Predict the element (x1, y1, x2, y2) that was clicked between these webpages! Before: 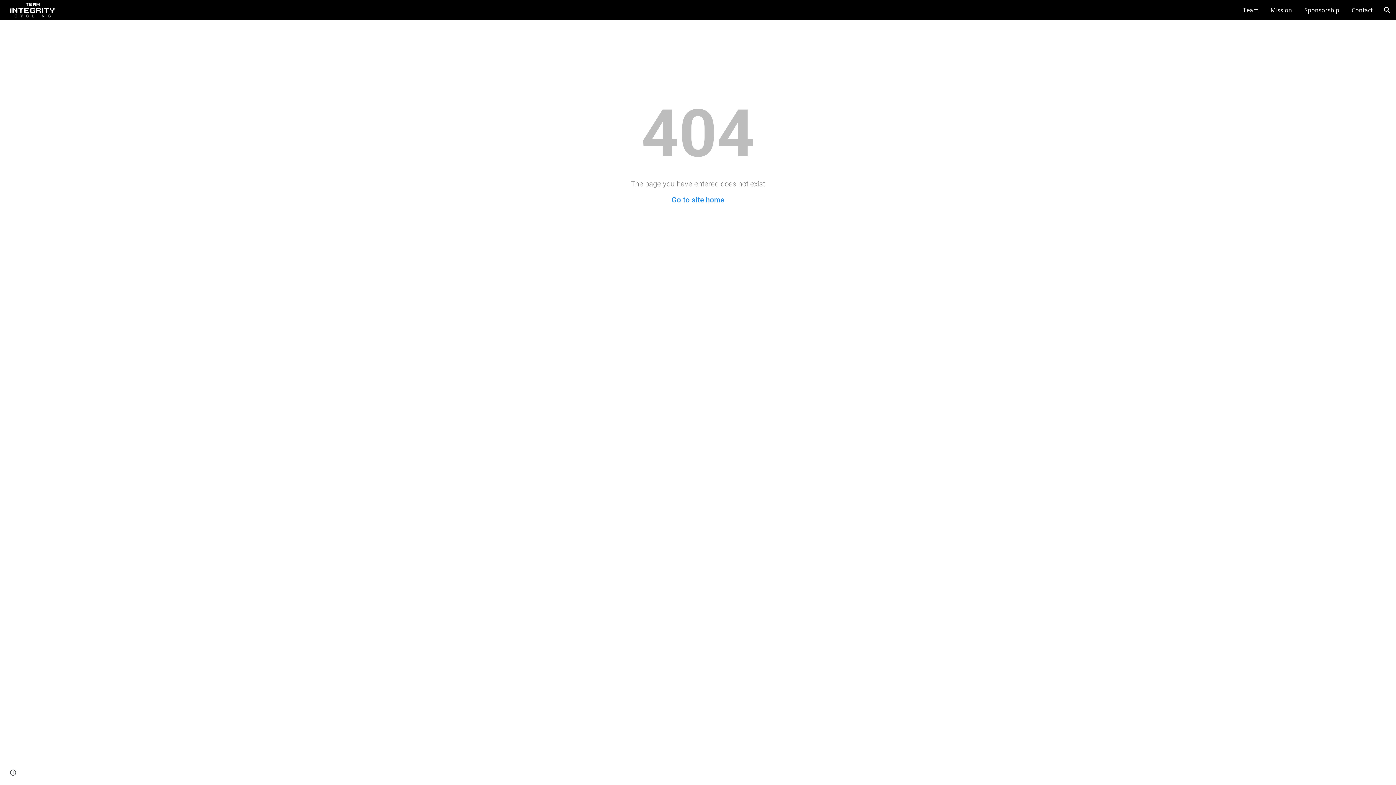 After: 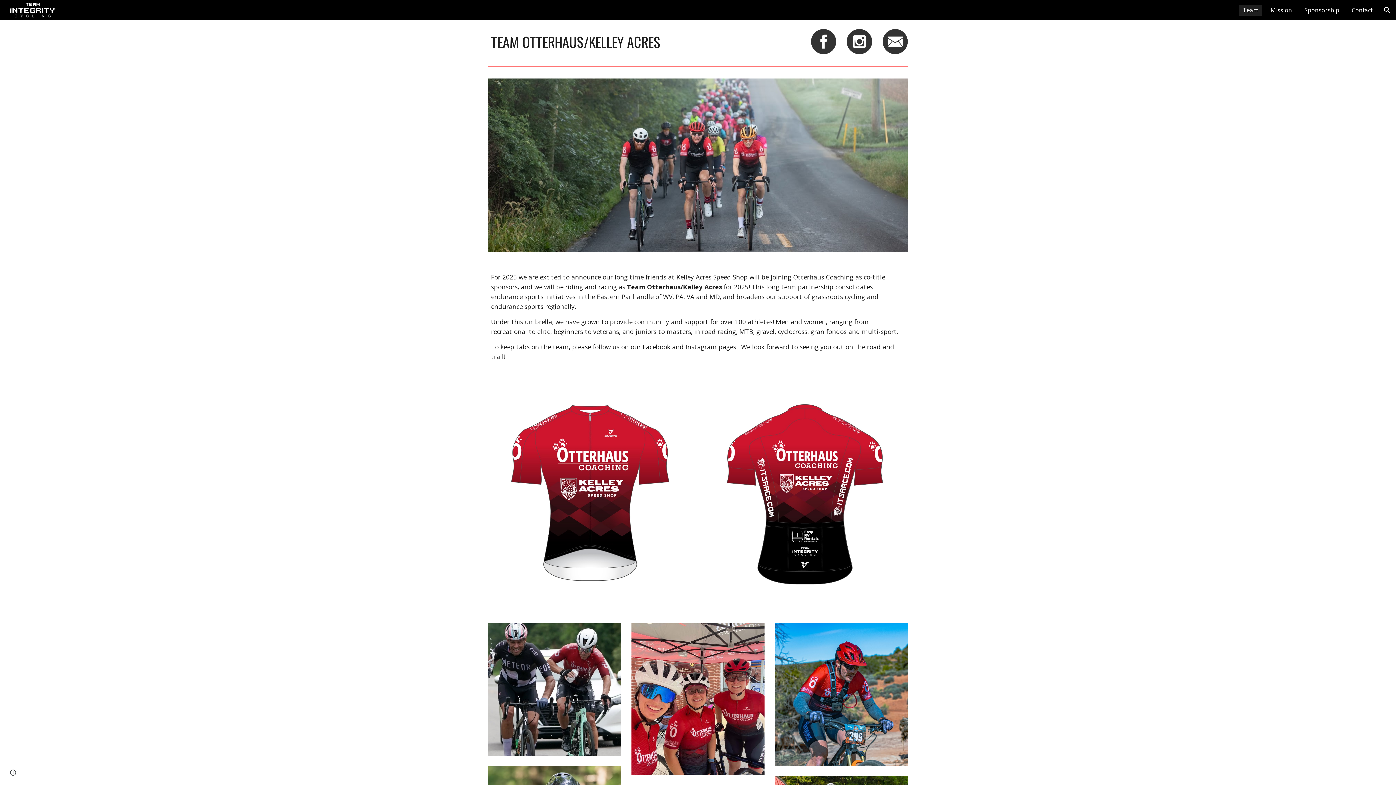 Action: bbox: (5, 3, 56, 14)